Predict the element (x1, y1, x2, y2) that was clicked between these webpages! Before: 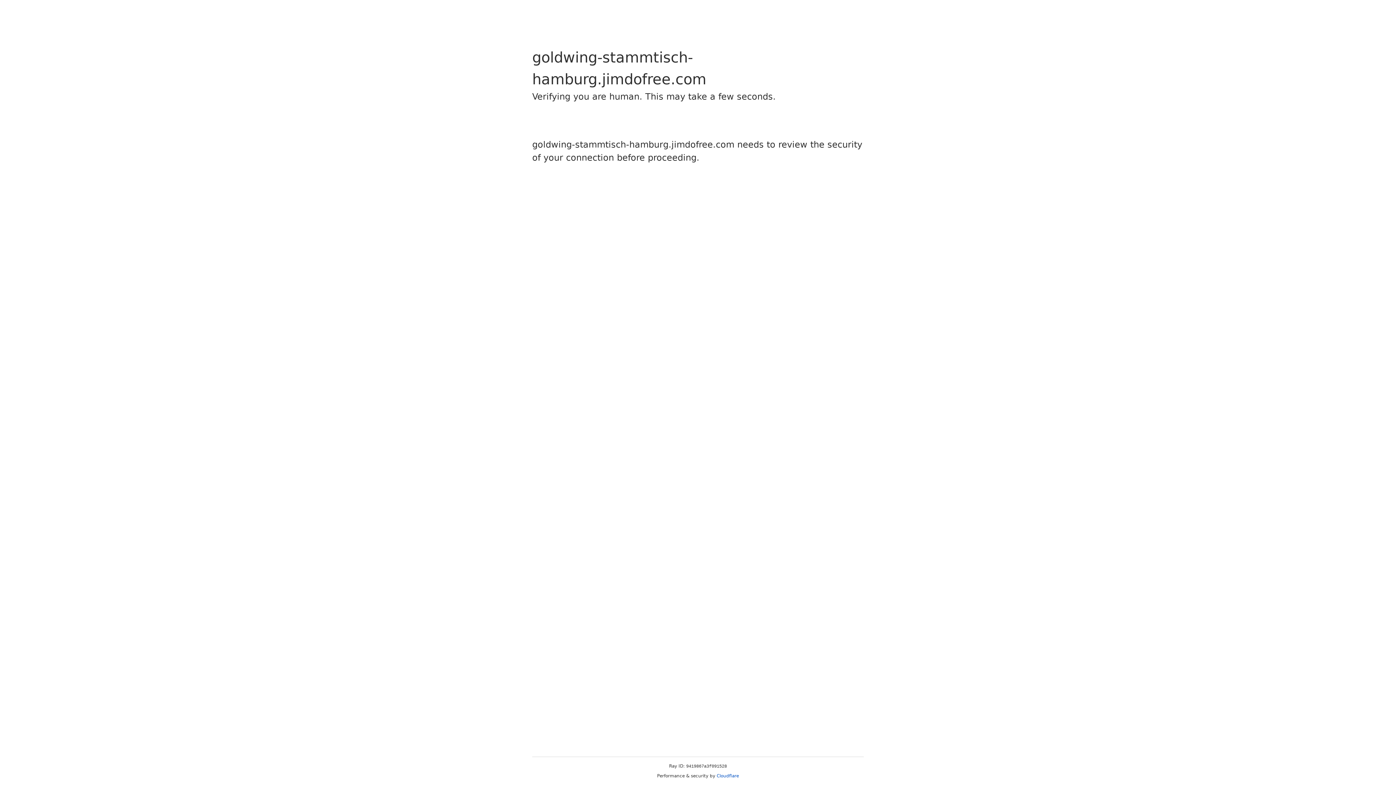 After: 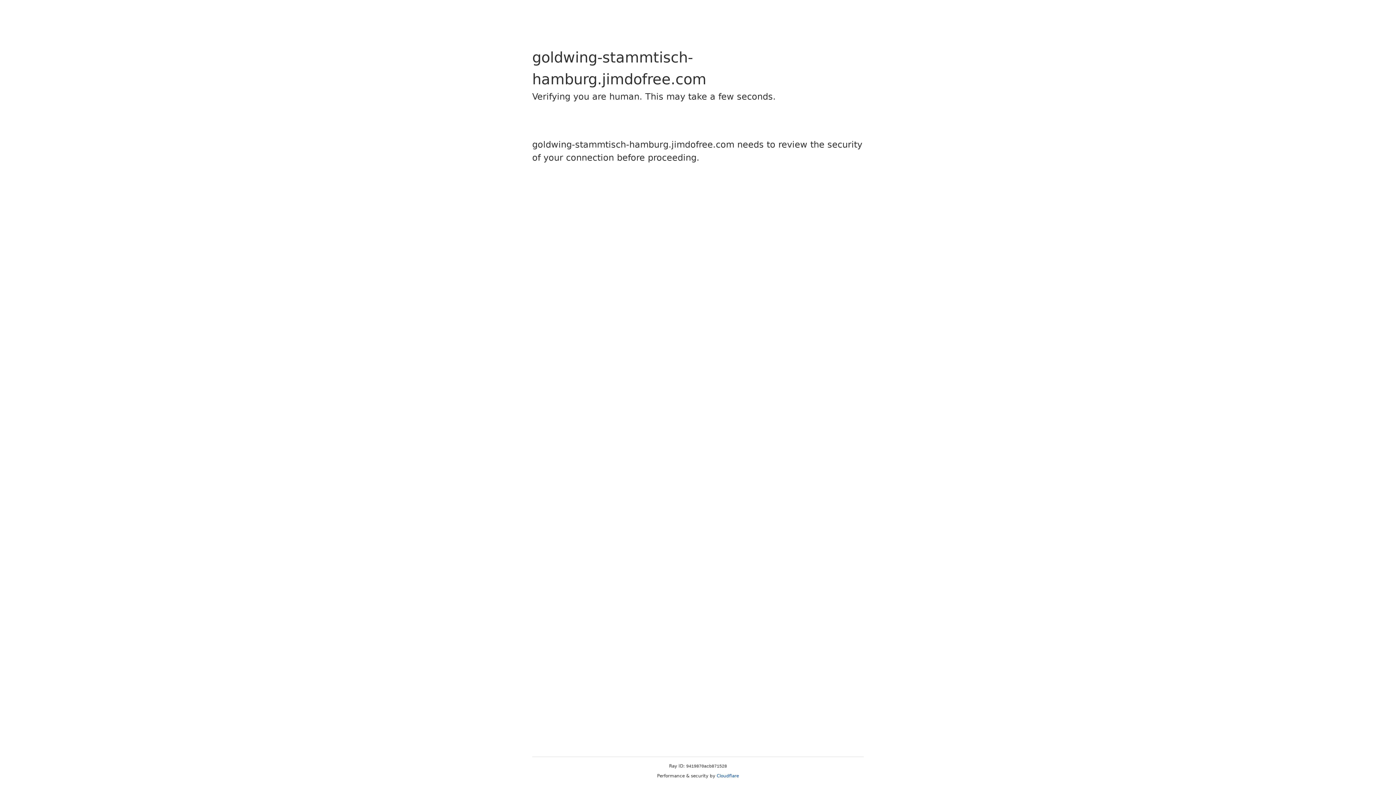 Action: label: Cloudflare bbox: (716, 773, 739, 778)